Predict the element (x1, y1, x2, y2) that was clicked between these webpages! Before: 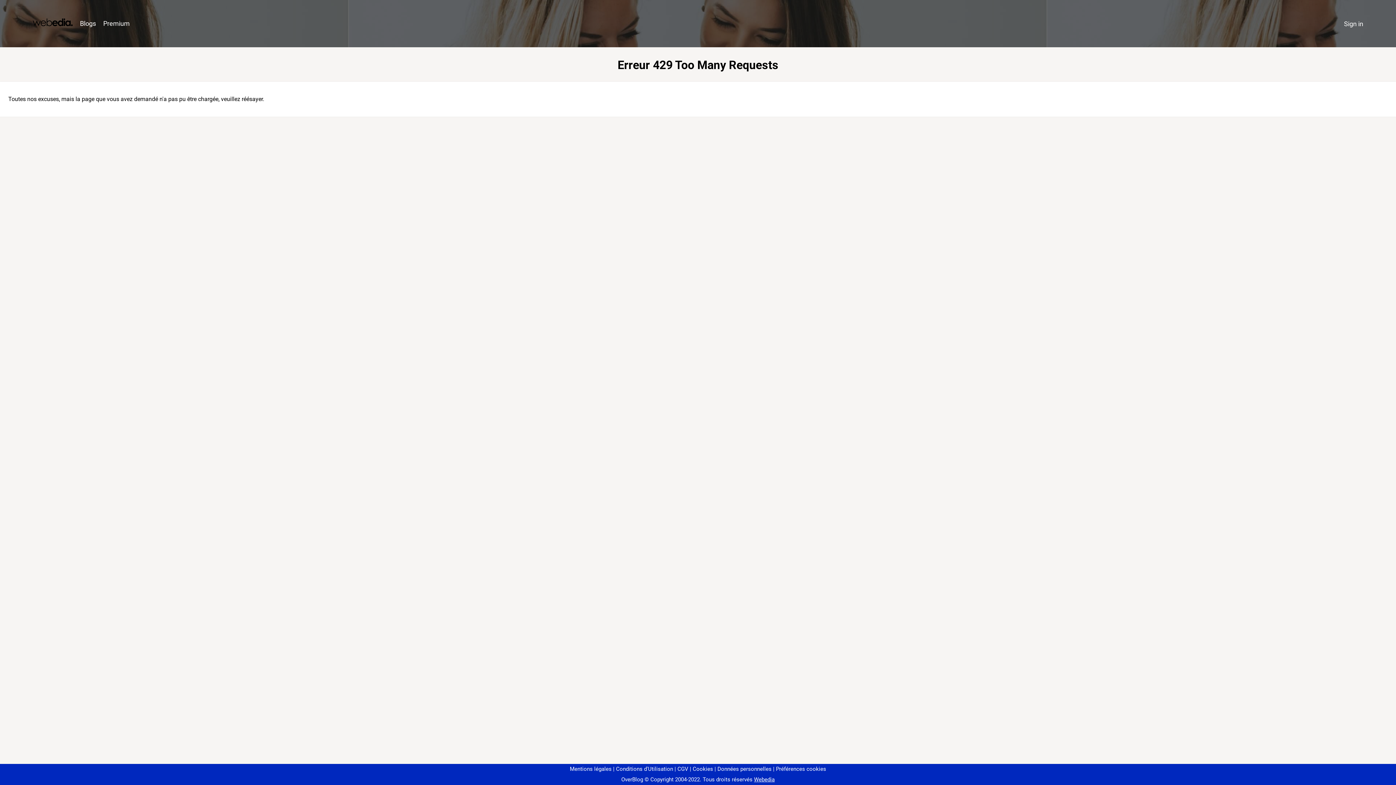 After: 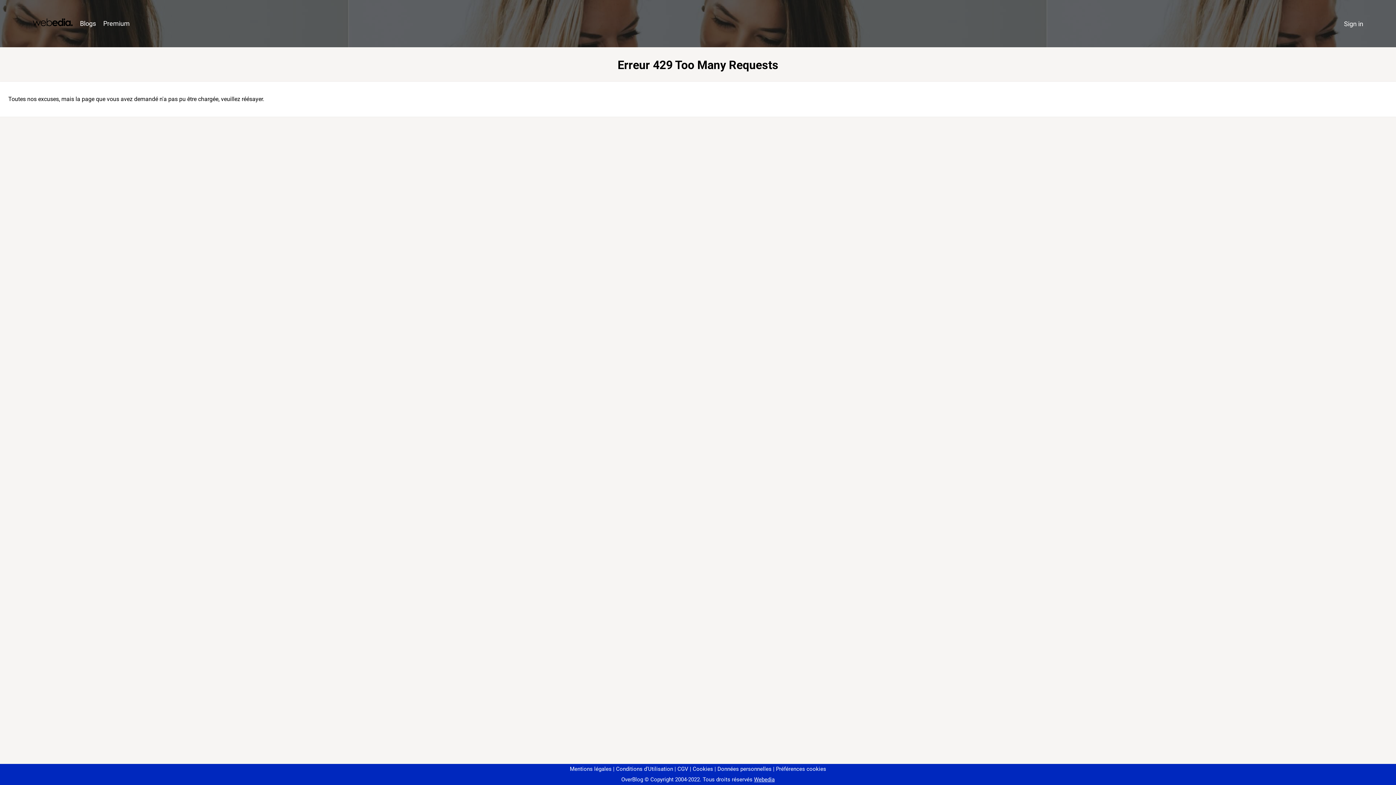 Action: bbox: (773, 766, 826, 772) label: Préférences cookies